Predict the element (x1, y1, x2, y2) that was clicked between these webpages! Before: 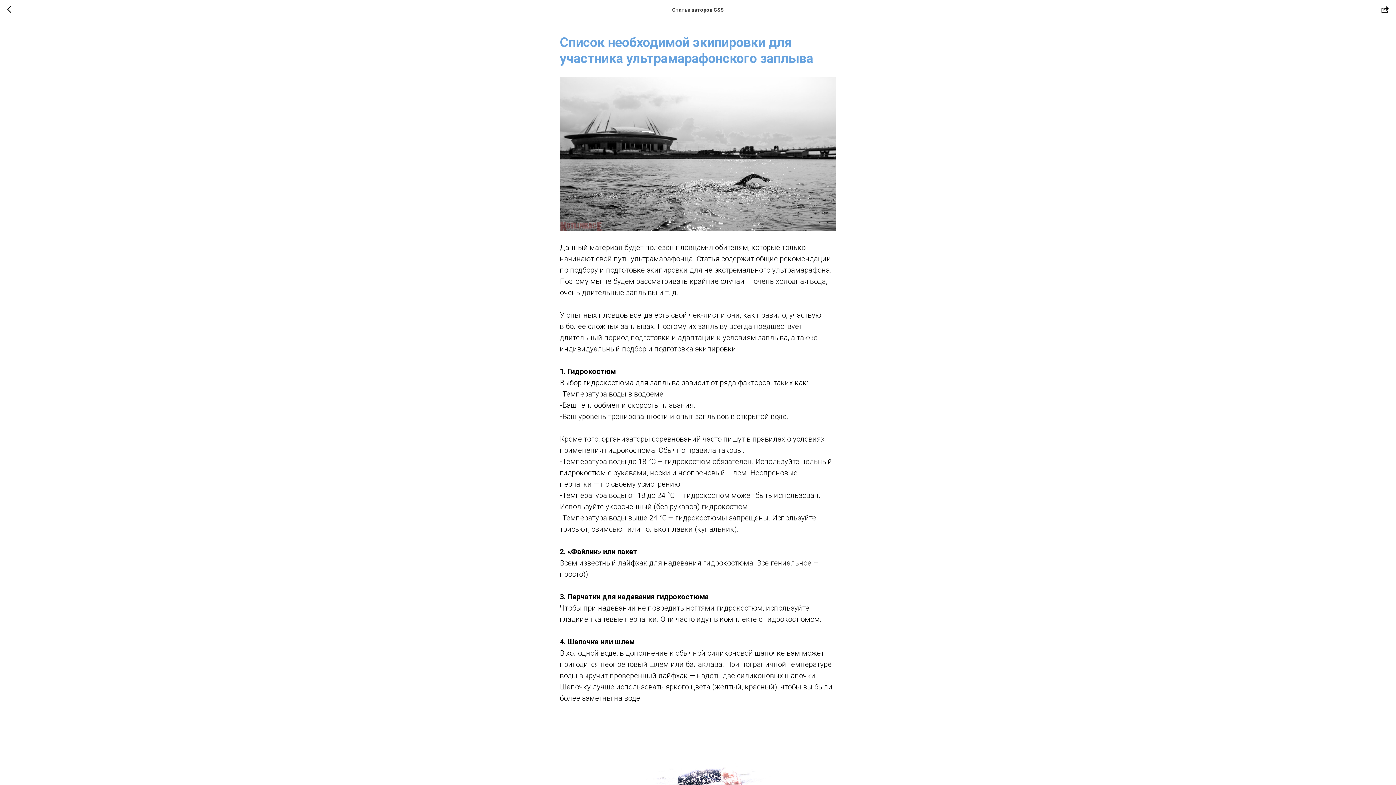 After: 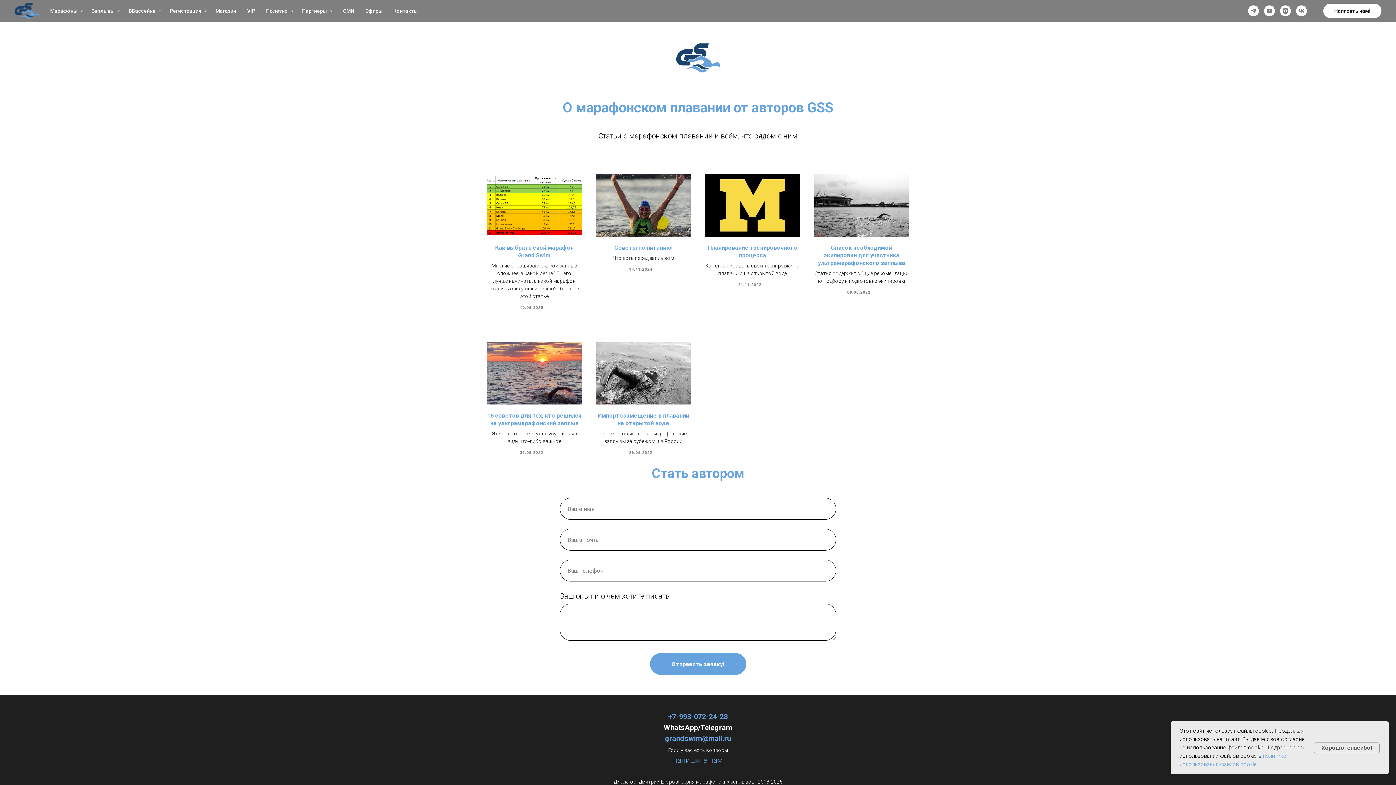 Action: bbox: (7, 5, 15, 14)